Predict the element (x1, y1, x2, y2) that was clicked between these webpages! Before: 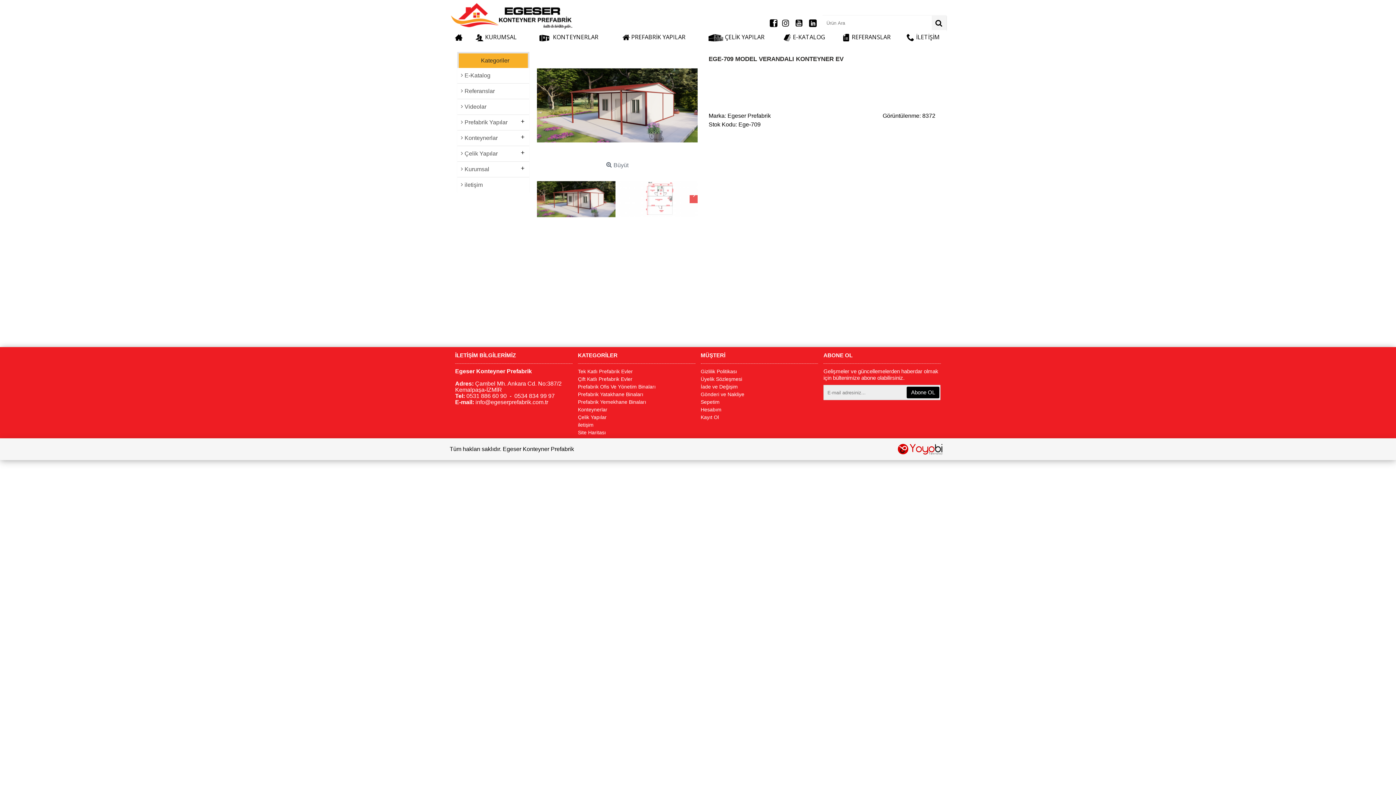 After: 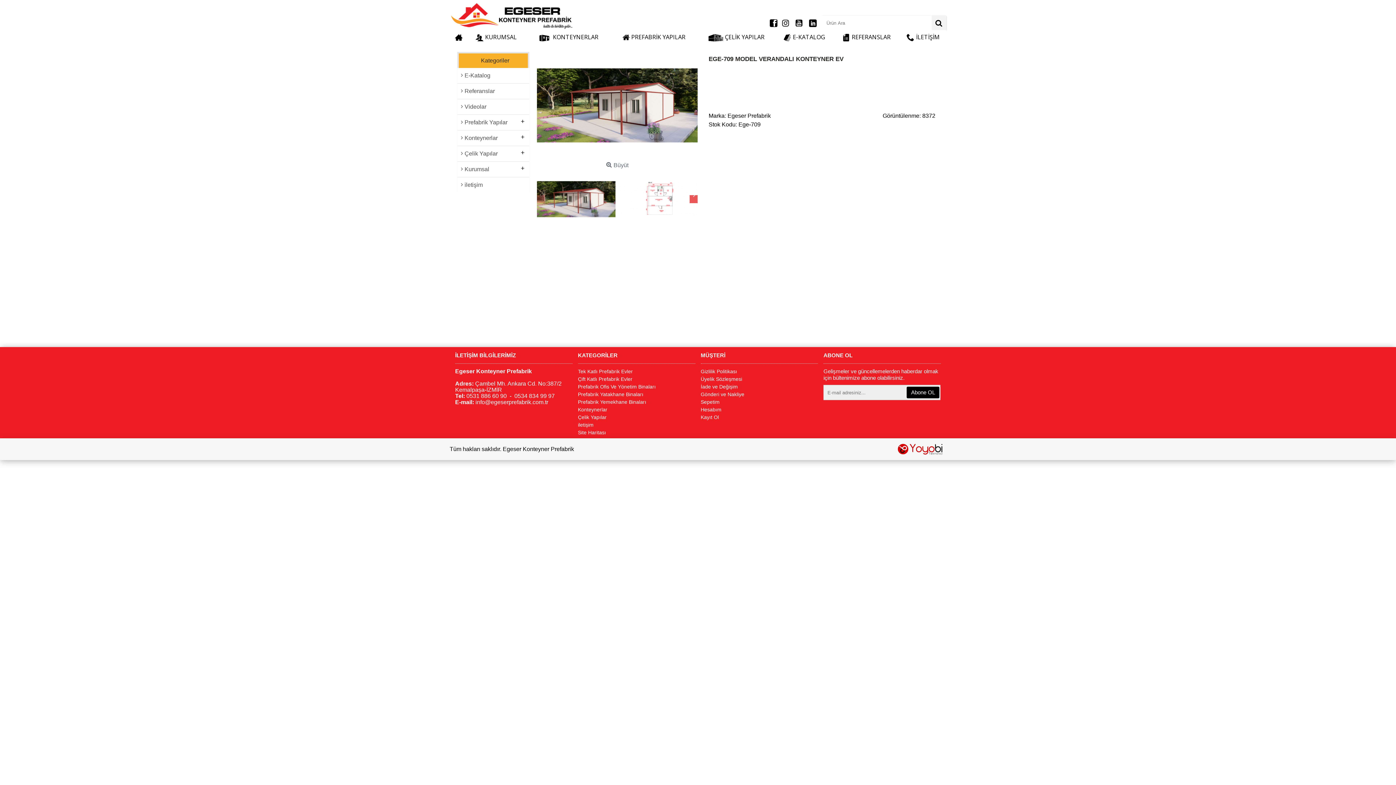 Action: bbox: (897, 438, 943, 456)